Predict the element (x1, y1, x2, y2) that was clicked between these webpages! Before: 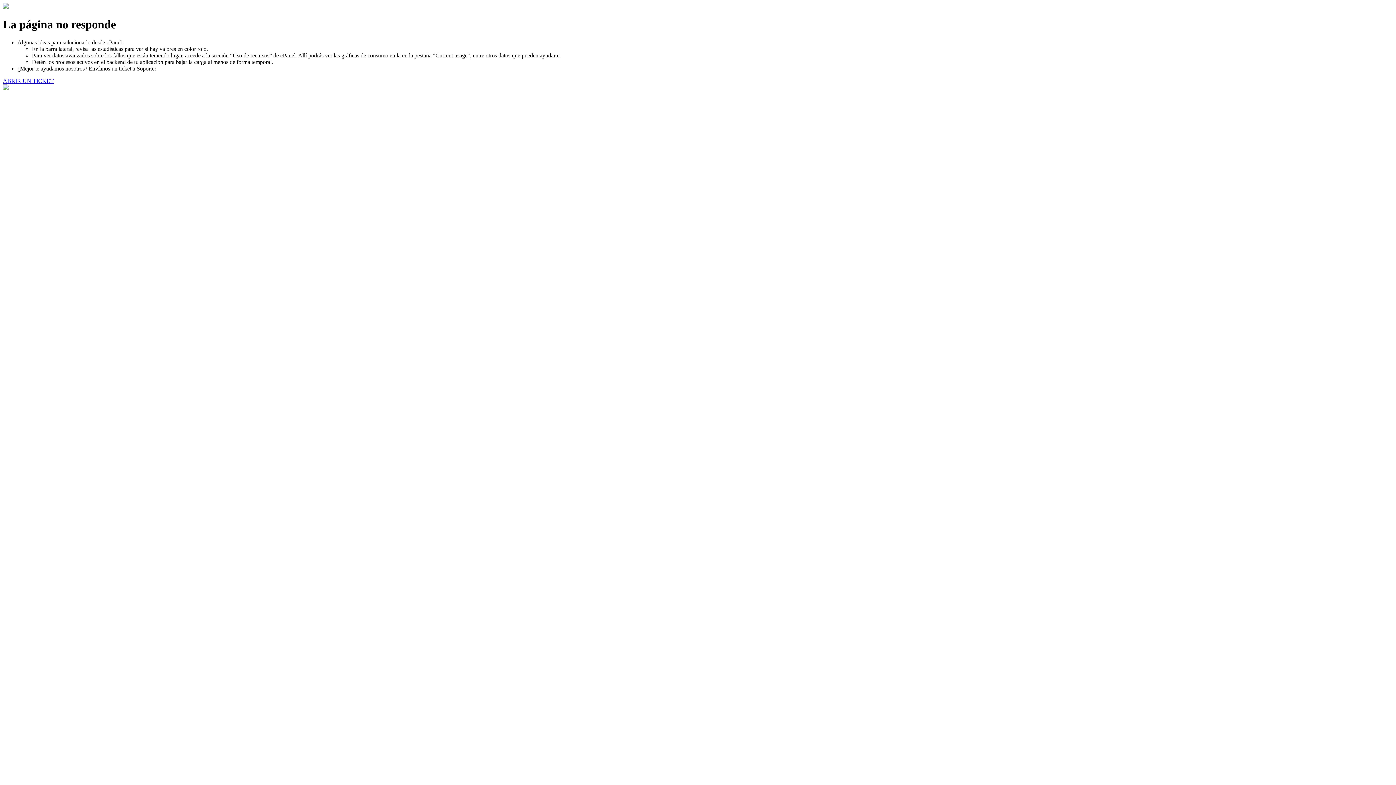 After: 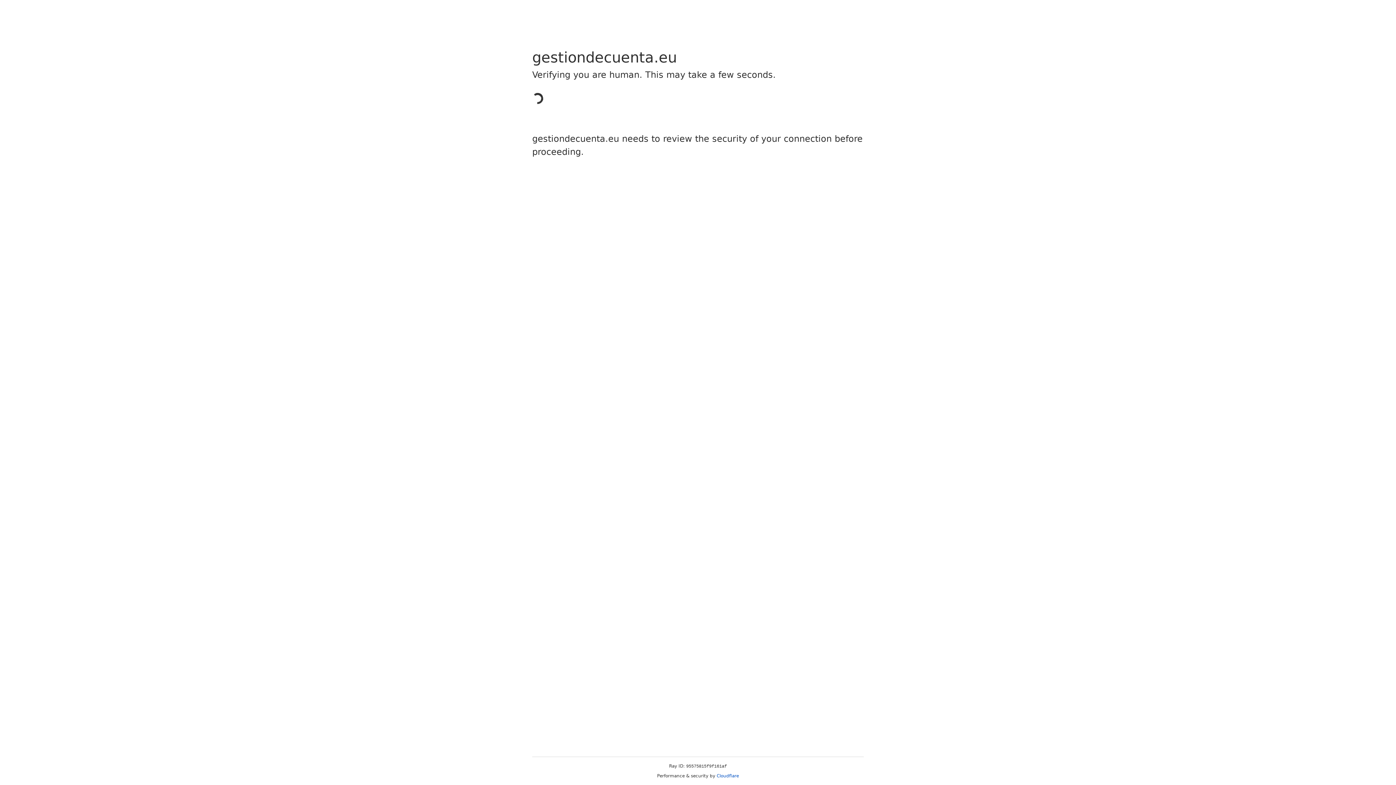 Action: bbox: (2, 77, 53, 83) label: ABRIR UN TICKET